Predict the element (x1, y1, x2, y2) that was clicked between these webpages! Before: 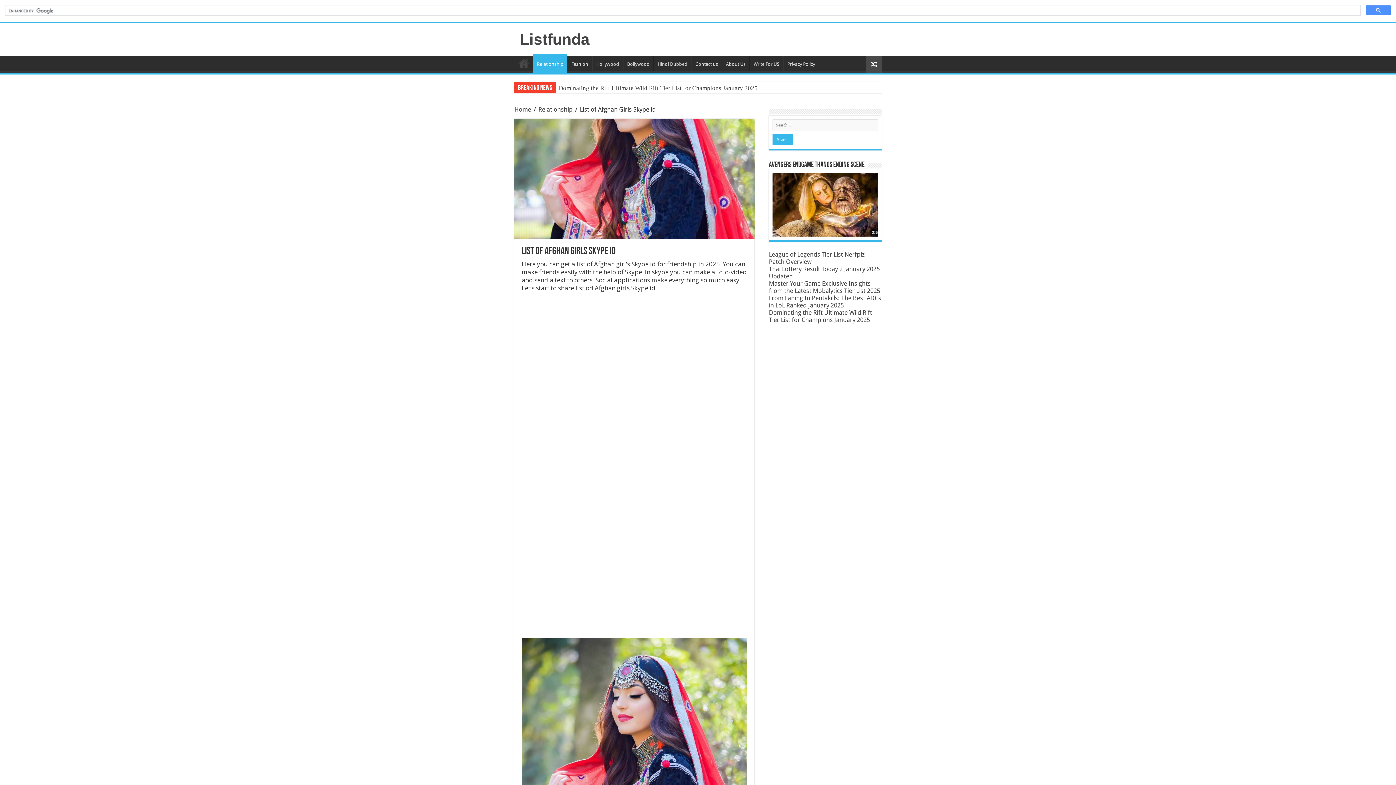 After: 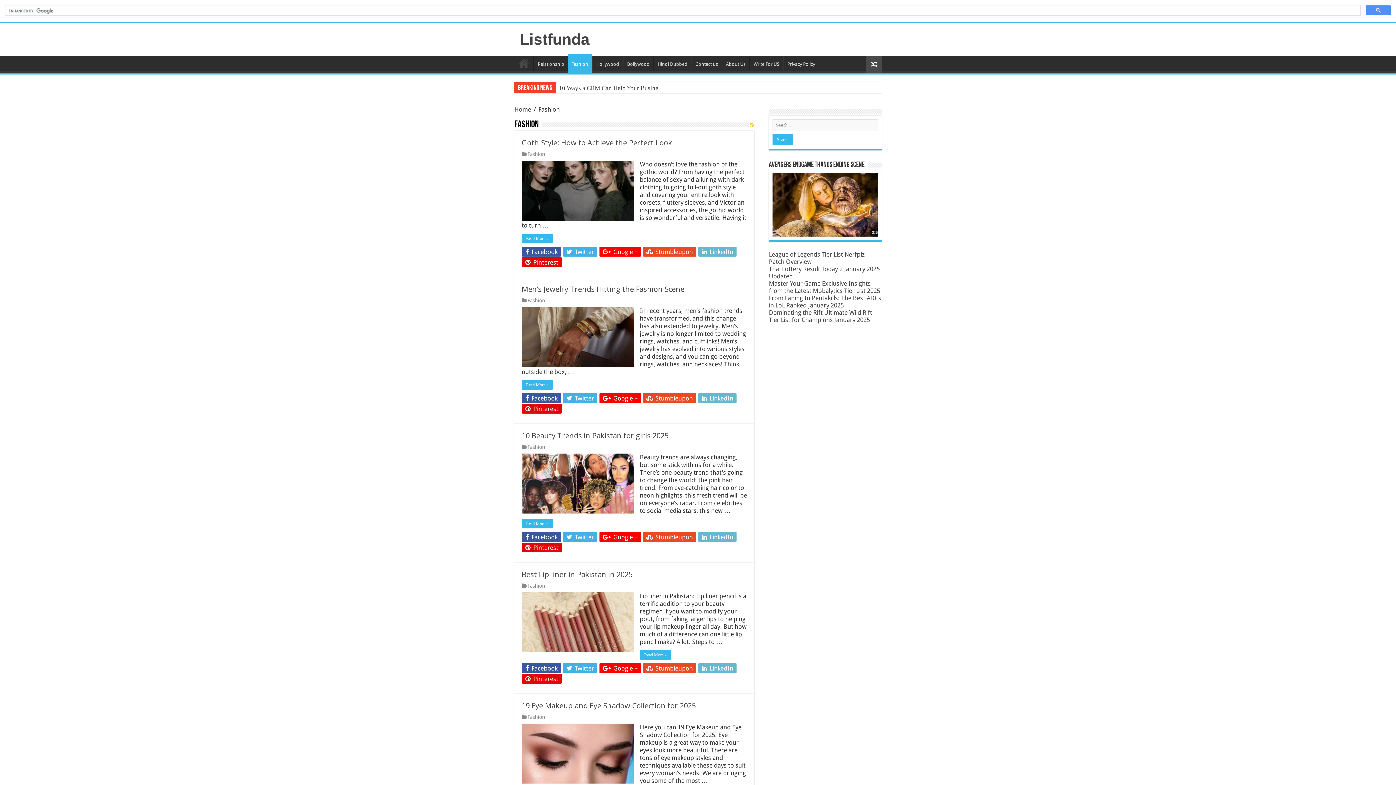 Action: bbox: (567, 55, 592, 70) label: Fashion